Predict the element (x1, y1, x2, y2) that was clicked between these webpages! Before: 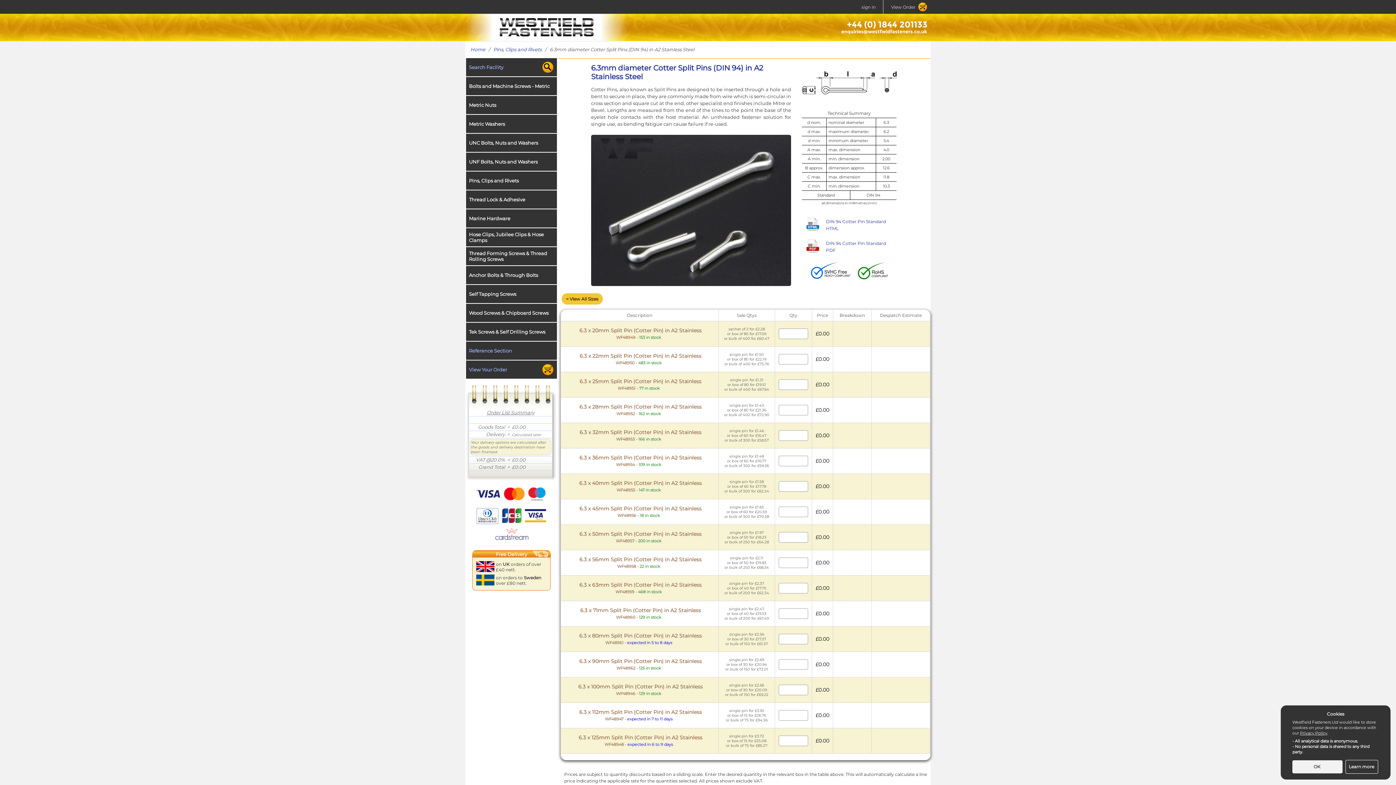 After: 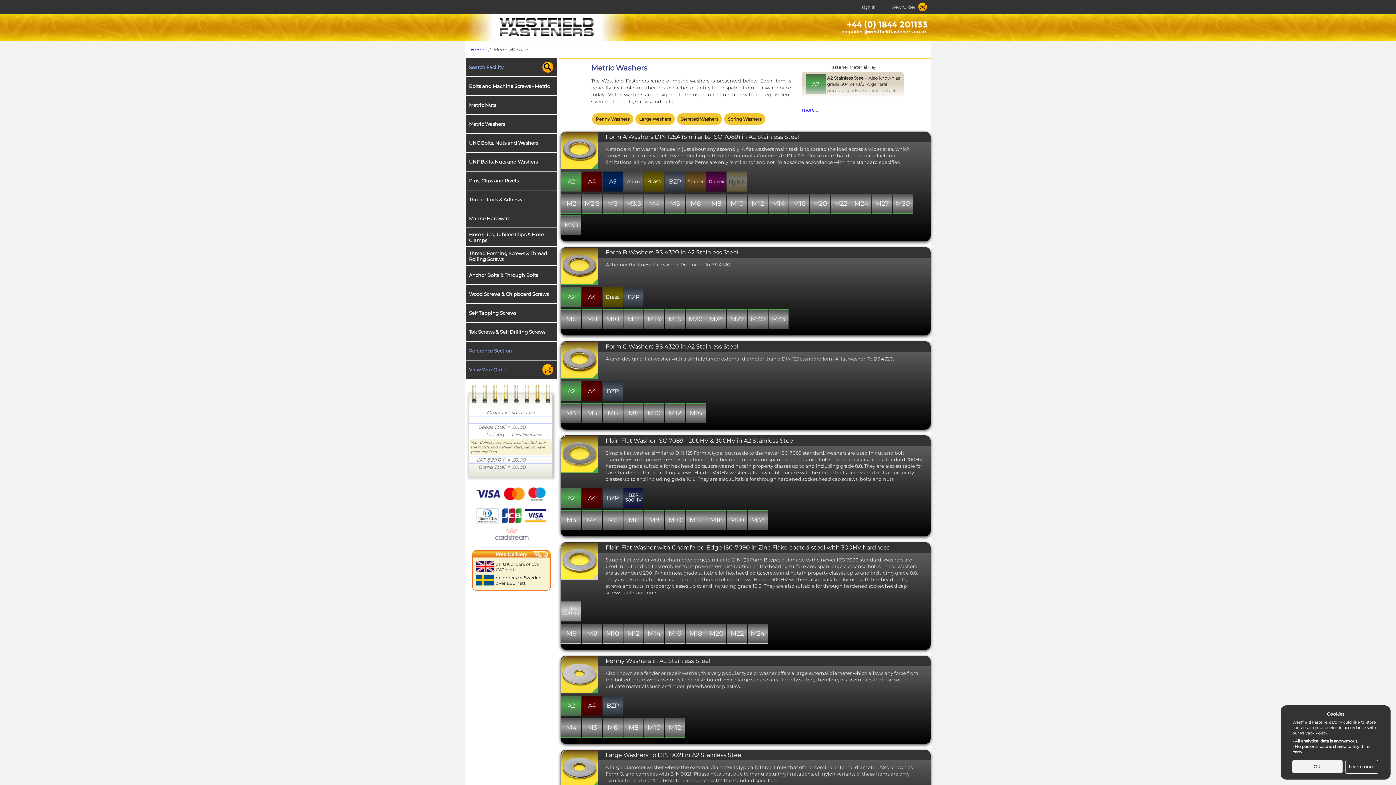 Action: bbox: (466, 120, 557, 127) label: Metric Washers